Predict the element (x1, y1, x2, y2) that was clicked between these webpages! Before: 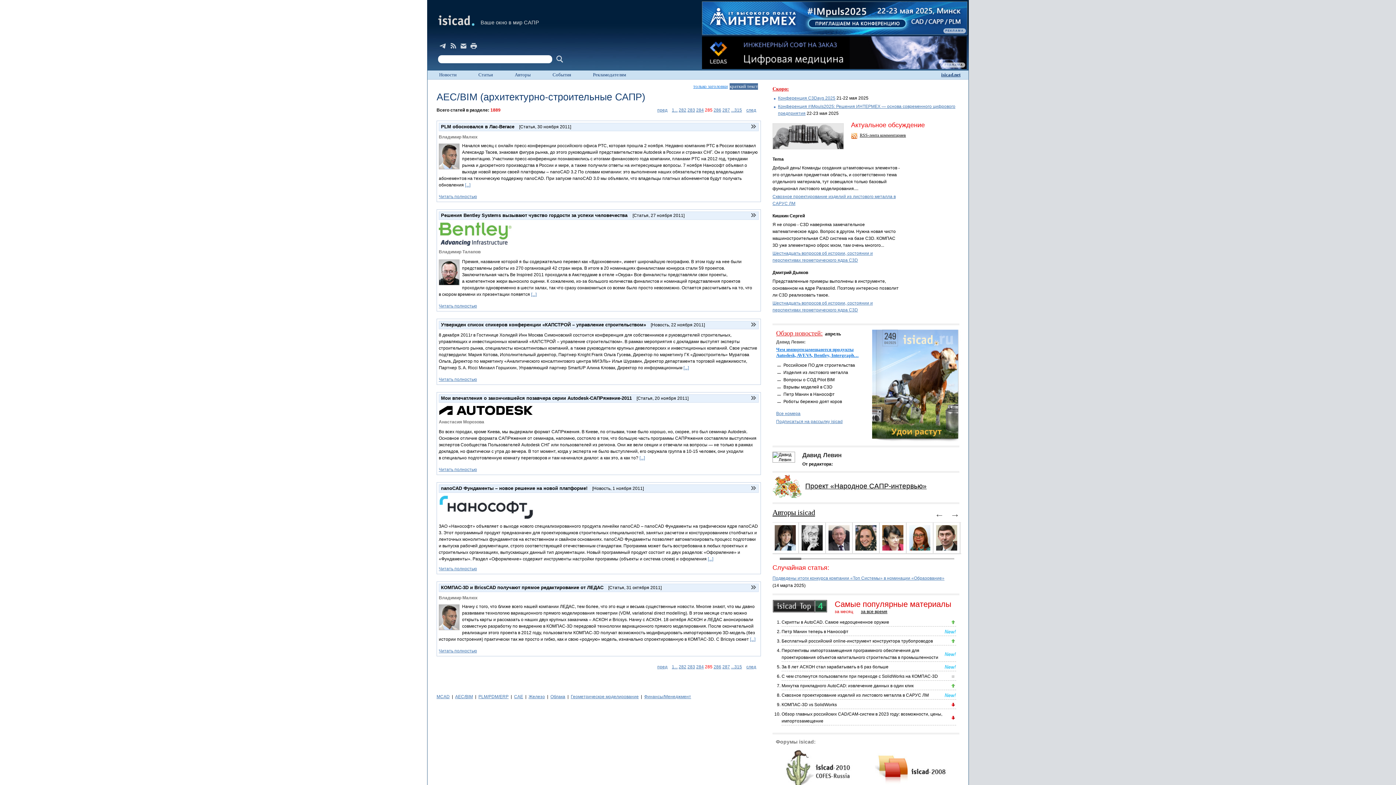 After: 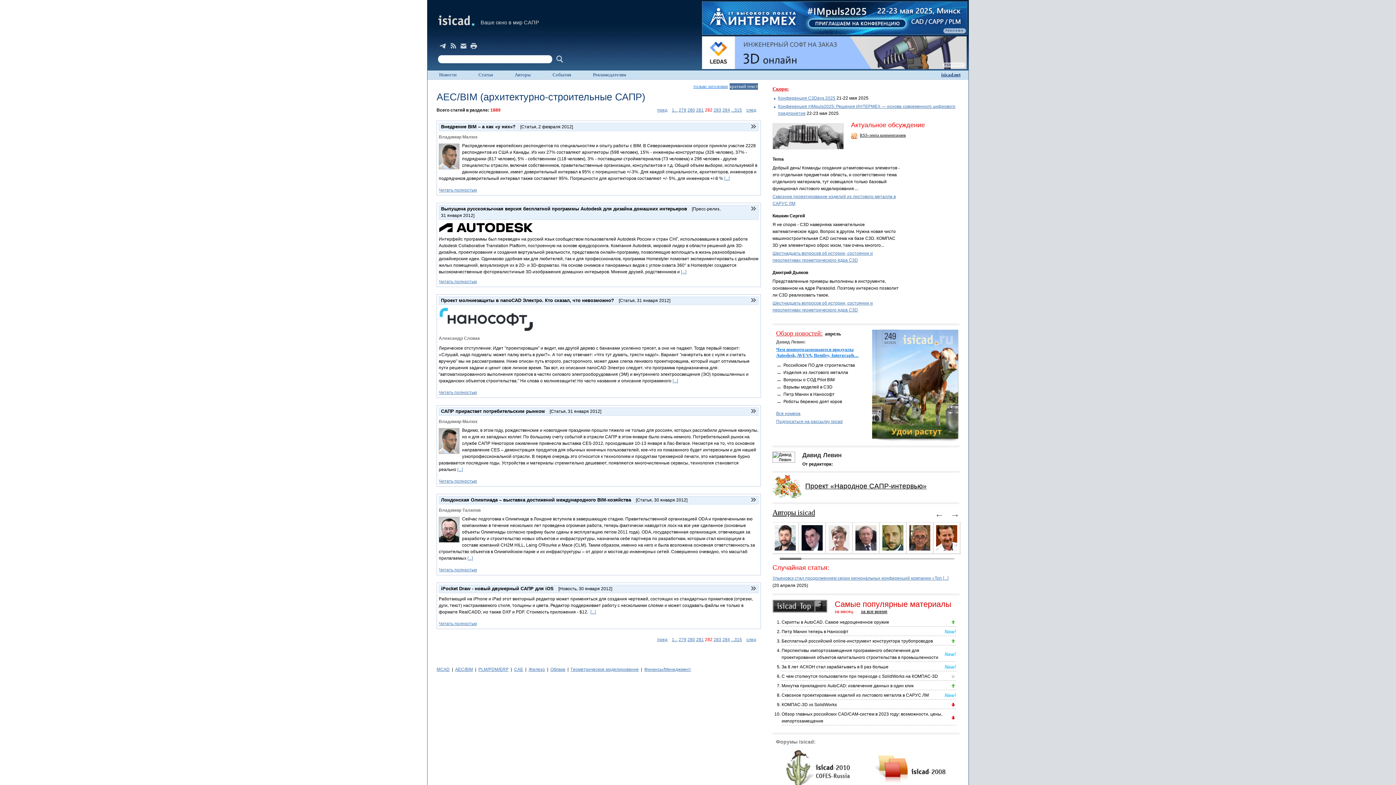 Action: bbox: (678, 107, 686, 112) label: 282